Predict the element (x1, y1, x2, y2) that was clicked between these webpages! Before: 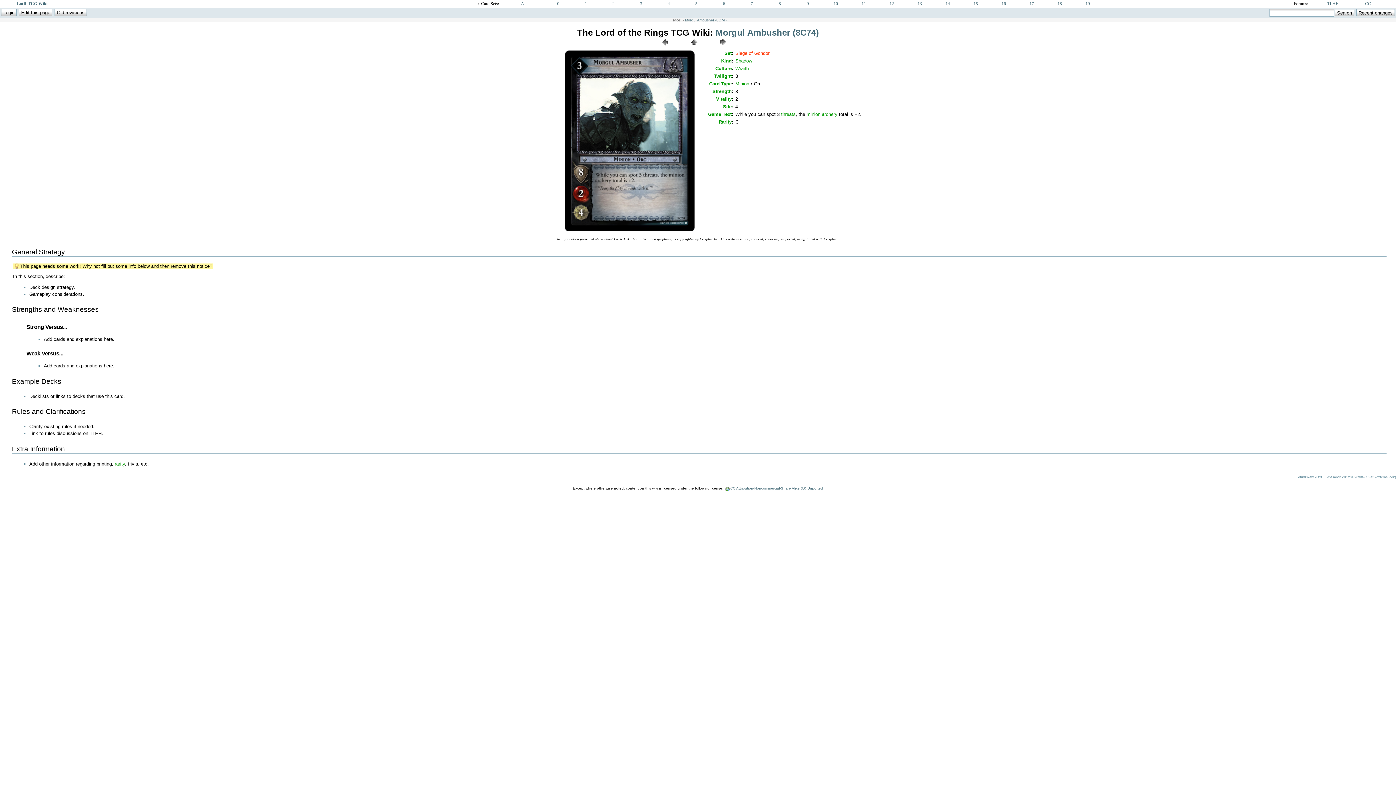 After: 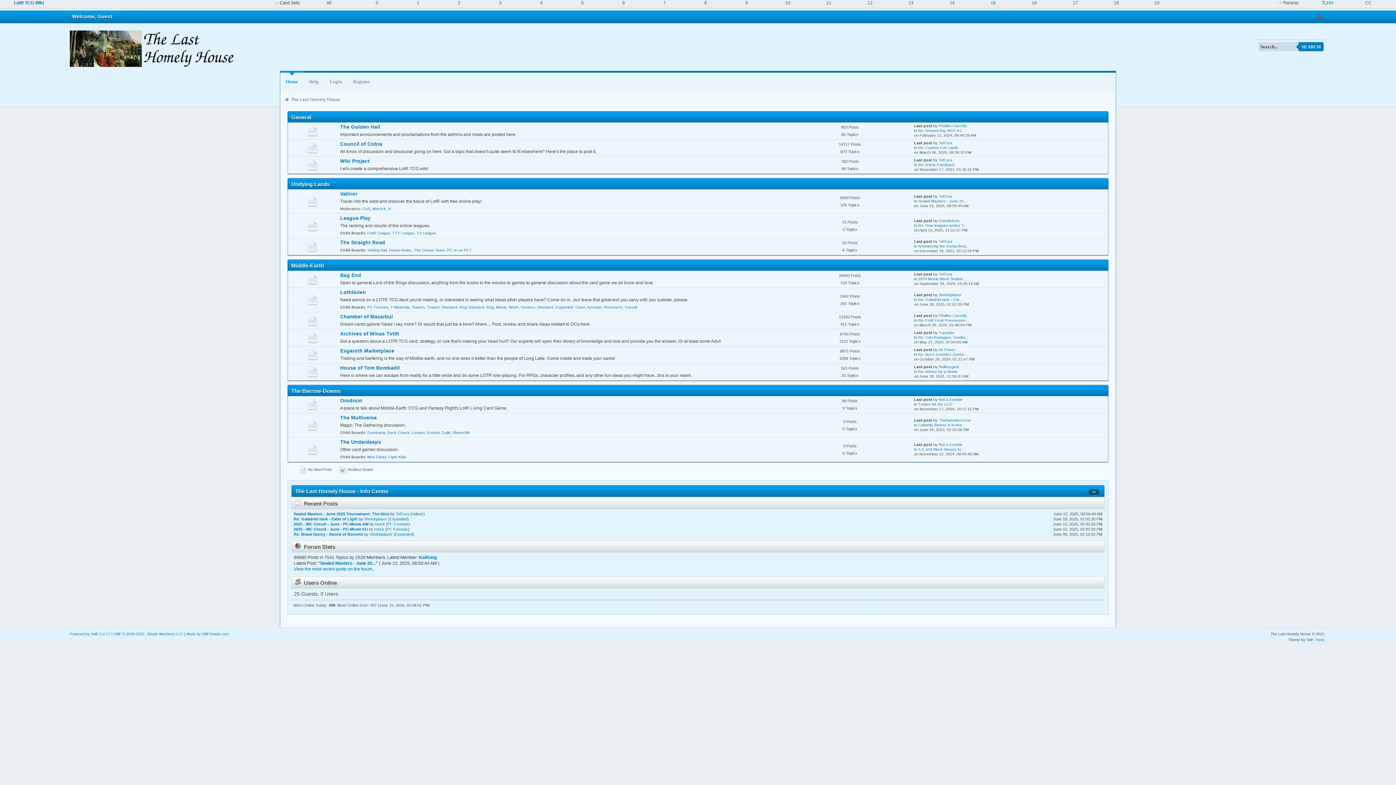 Action: label: TLHH bbox: (1327, 1, 1339, 6)